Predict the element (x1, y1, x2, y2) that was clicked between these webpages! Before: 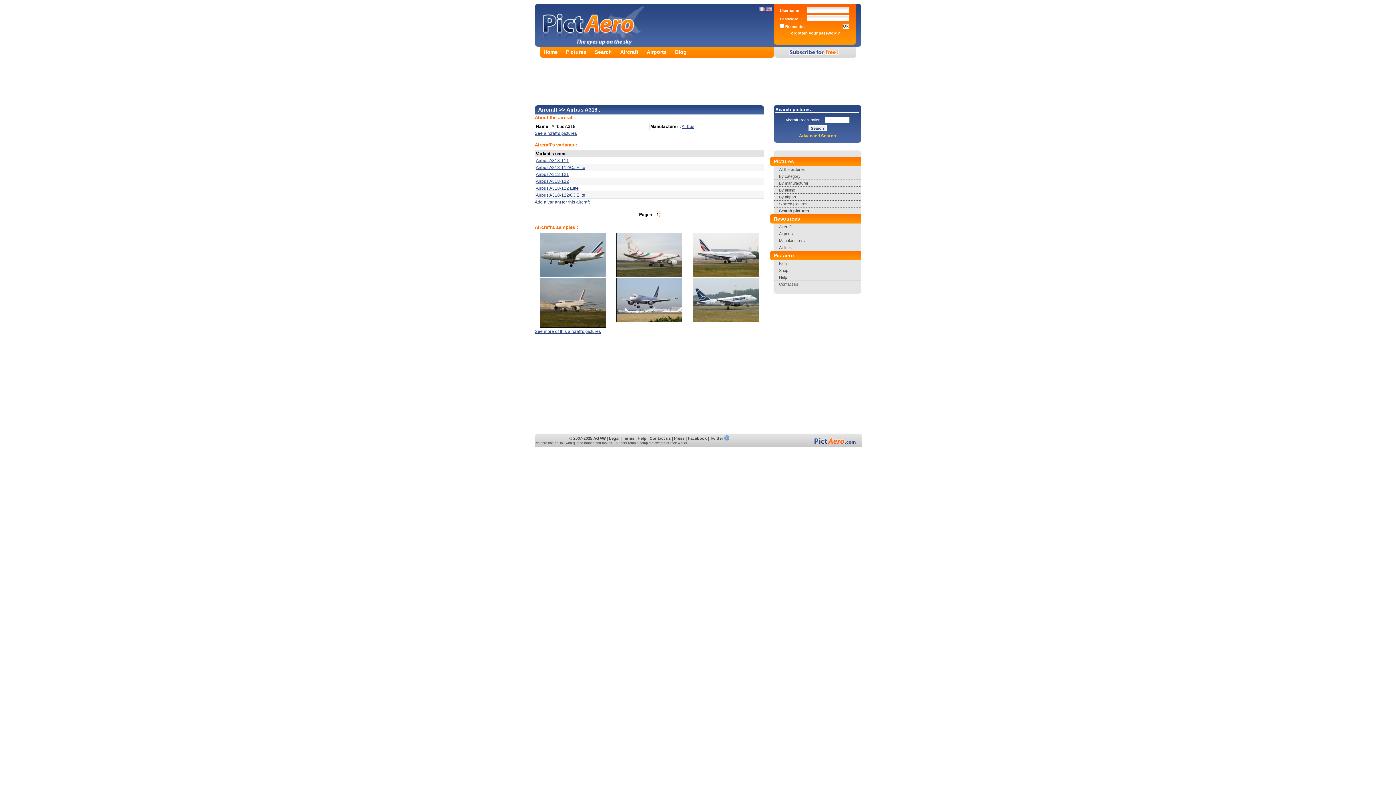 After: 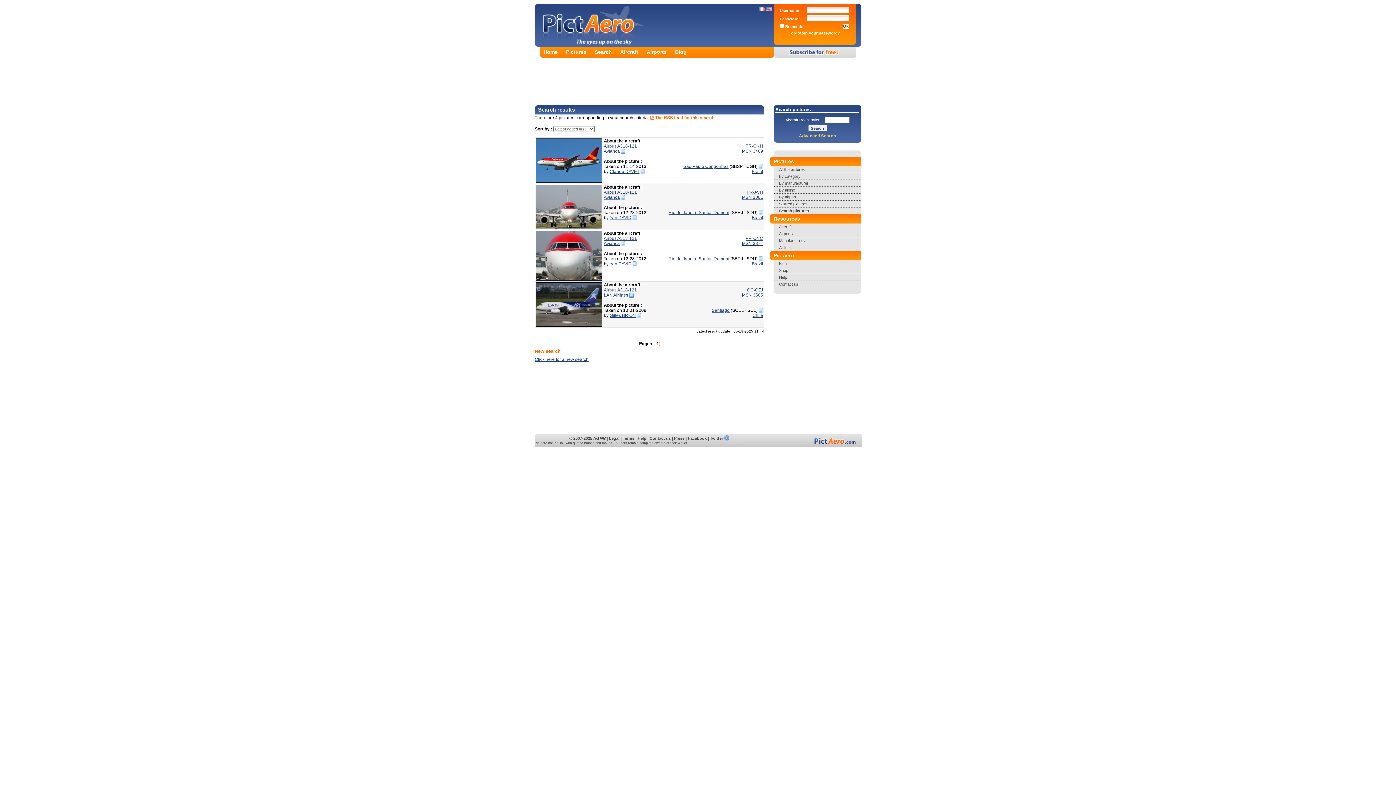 Action: bbox: (536, 172, 569, 177) label: Airbus A318-121